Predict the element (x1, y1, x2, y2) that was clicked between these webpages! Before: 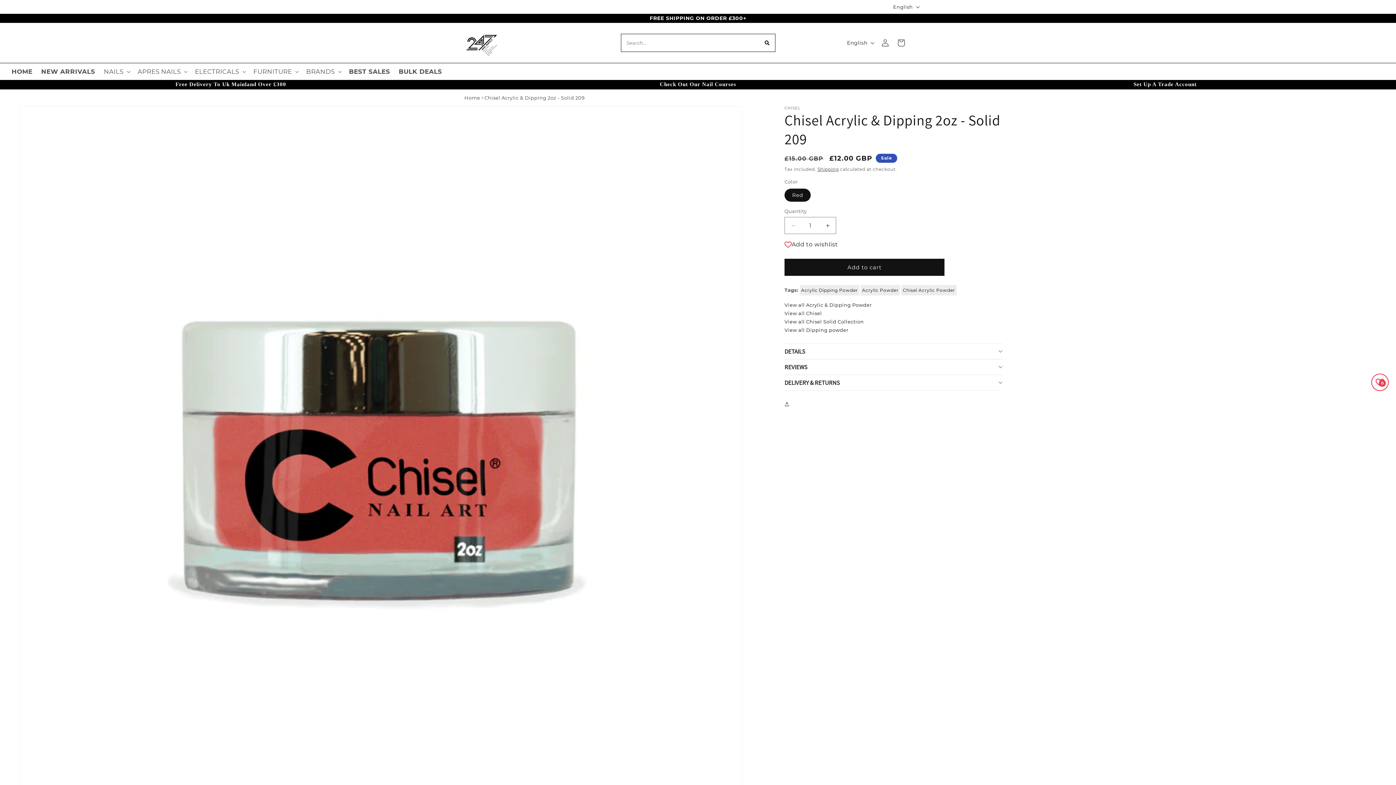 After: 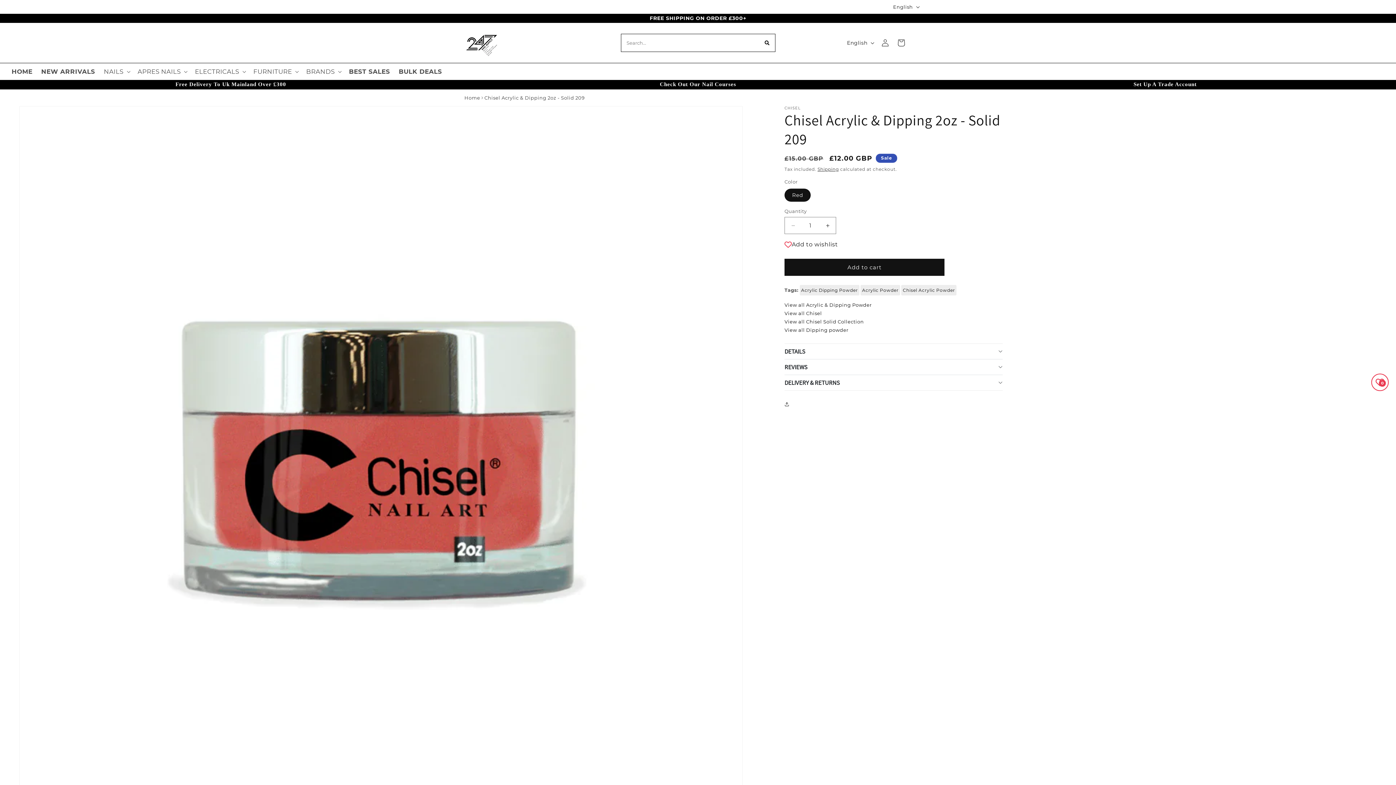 Action: label: Set Up A Trade Account bbox: (934, 80, 1396, 89)